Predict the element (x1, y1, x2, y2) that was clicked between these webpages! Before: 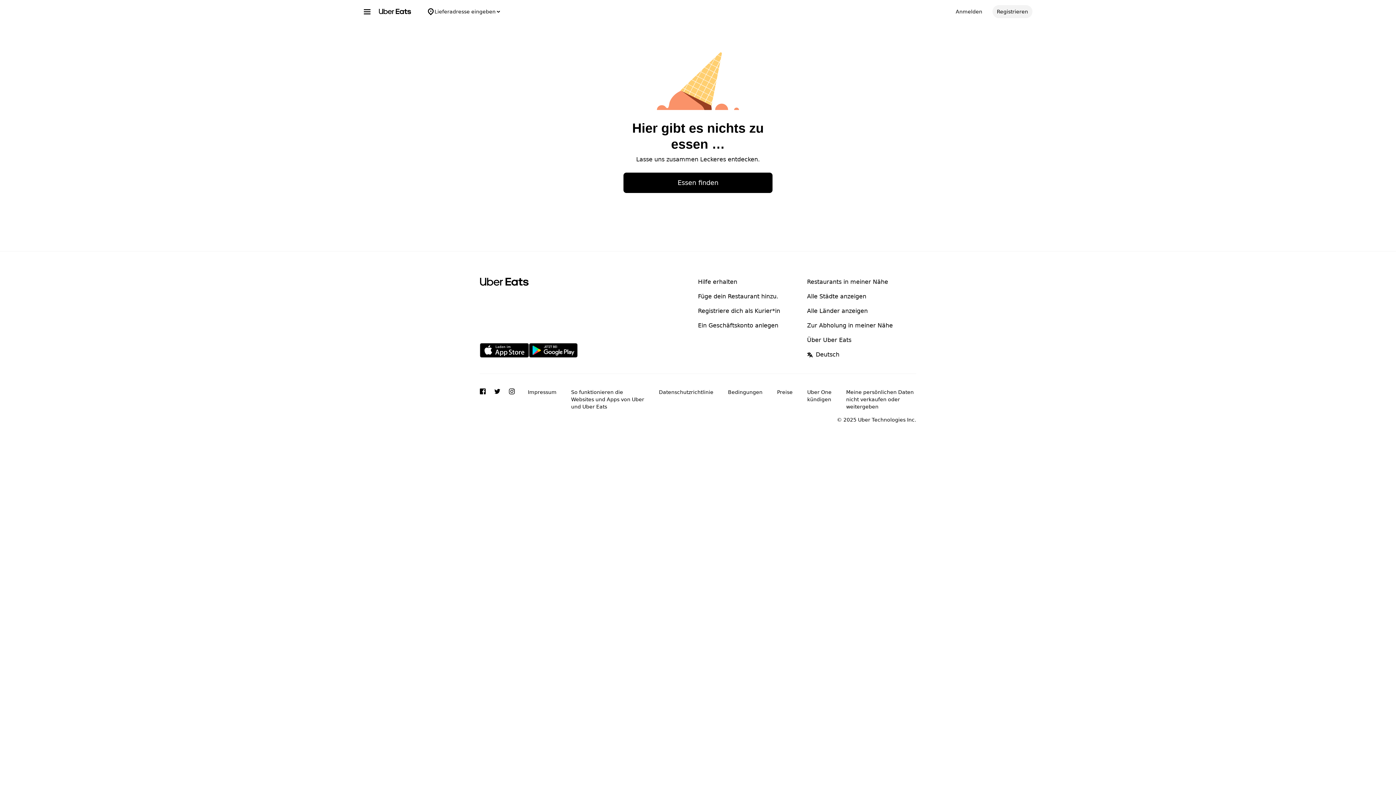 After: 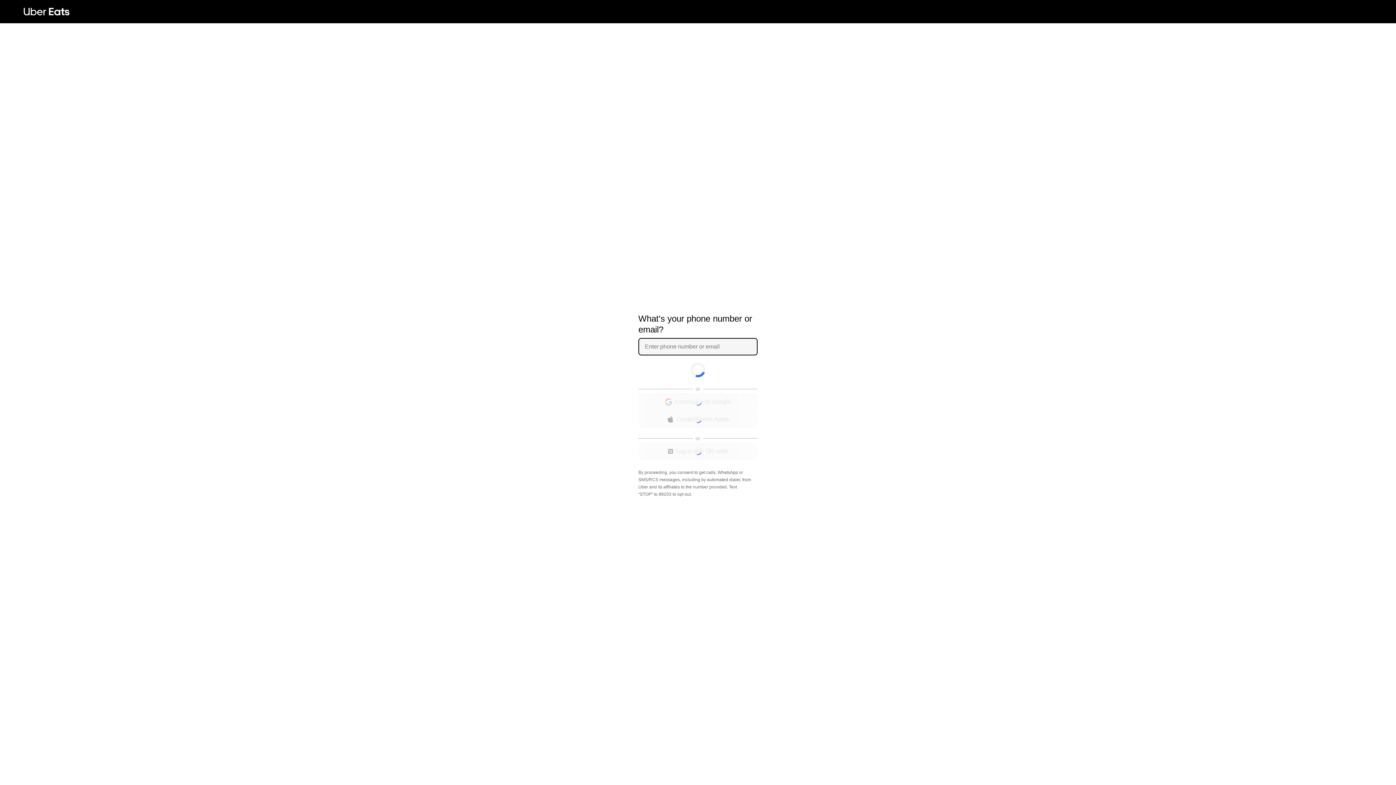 Action: bbox: (951, 5, 986, 18) label: Anmelden